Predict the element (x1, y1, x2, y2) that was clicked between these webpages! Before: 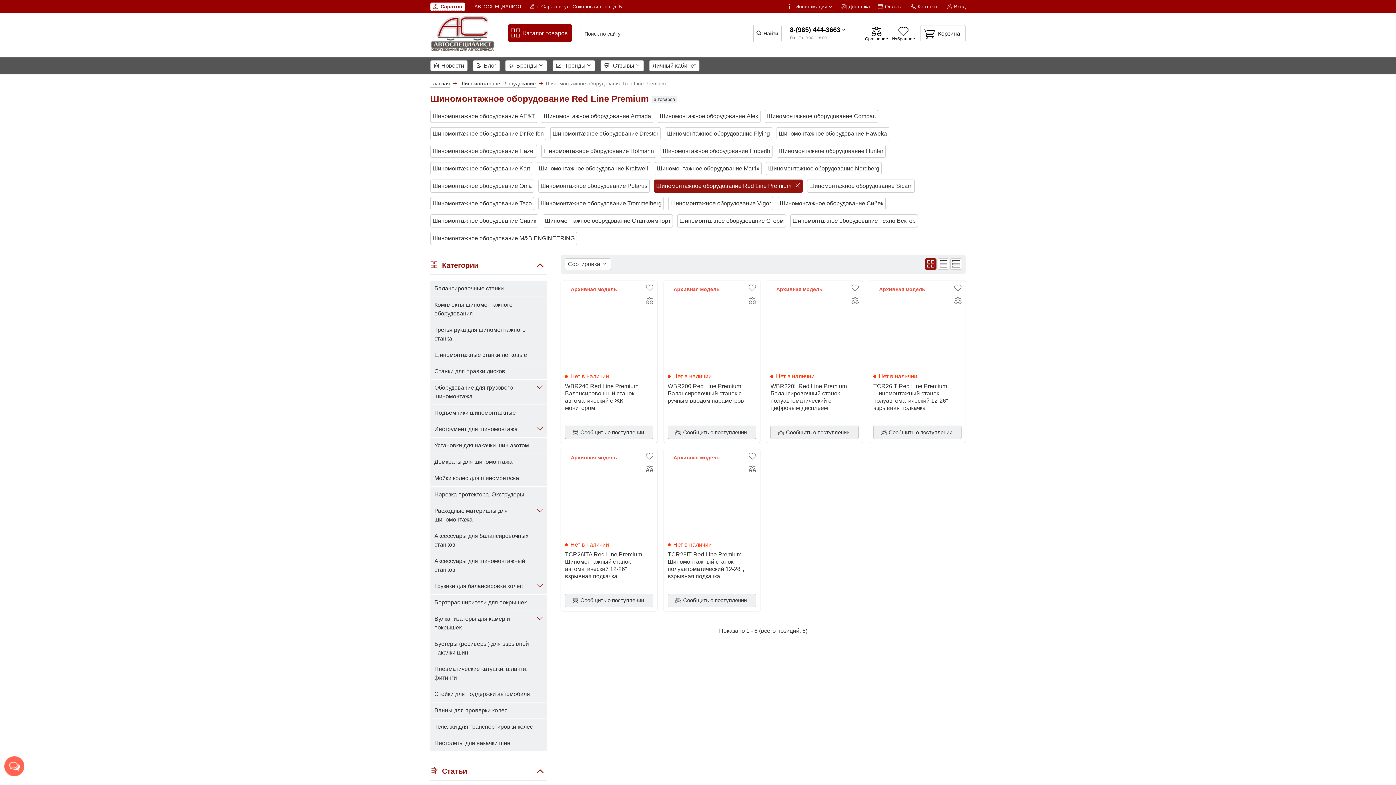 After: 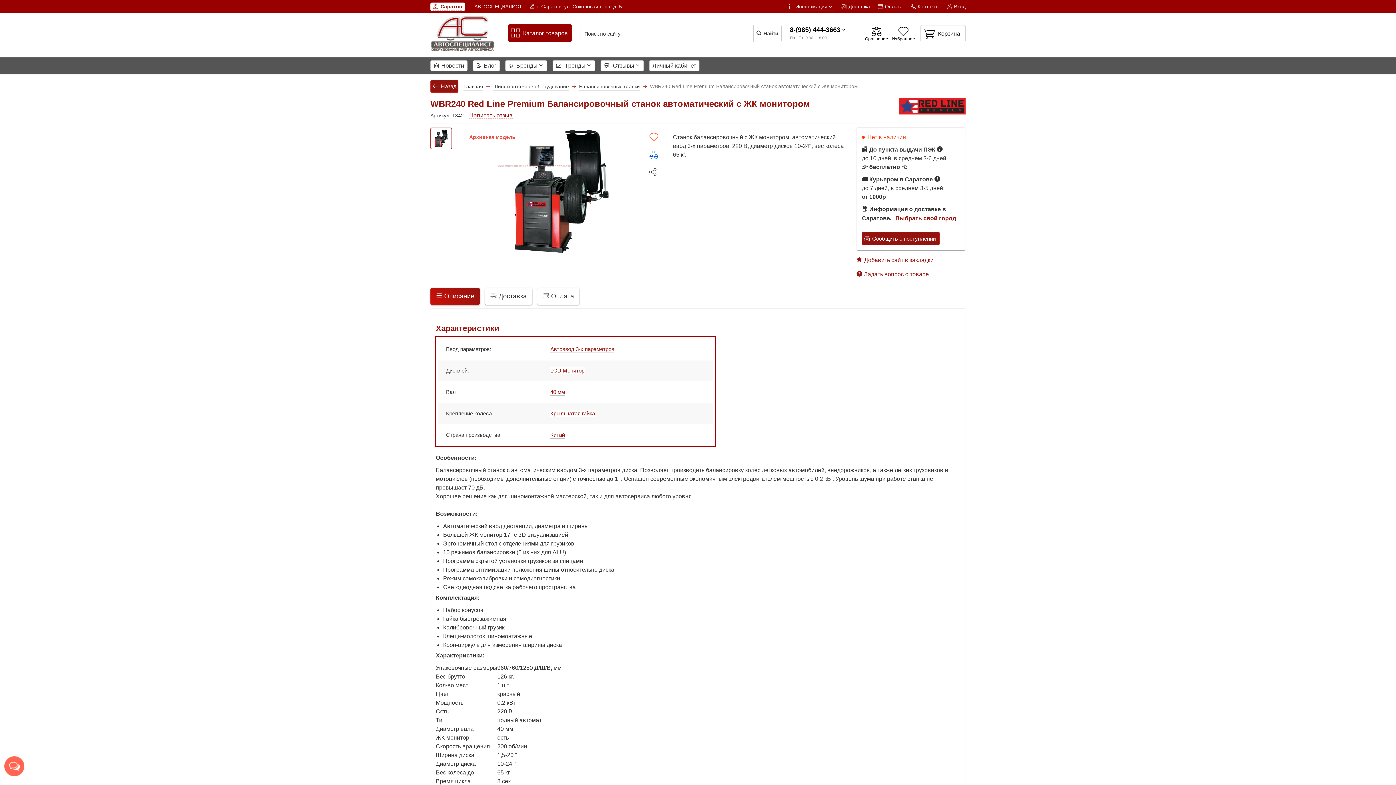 Action: label: WBR240 Red Line Premium Балансировочный станок автоматический с ЖК монитором bbox: (565, 382, 653, 412)